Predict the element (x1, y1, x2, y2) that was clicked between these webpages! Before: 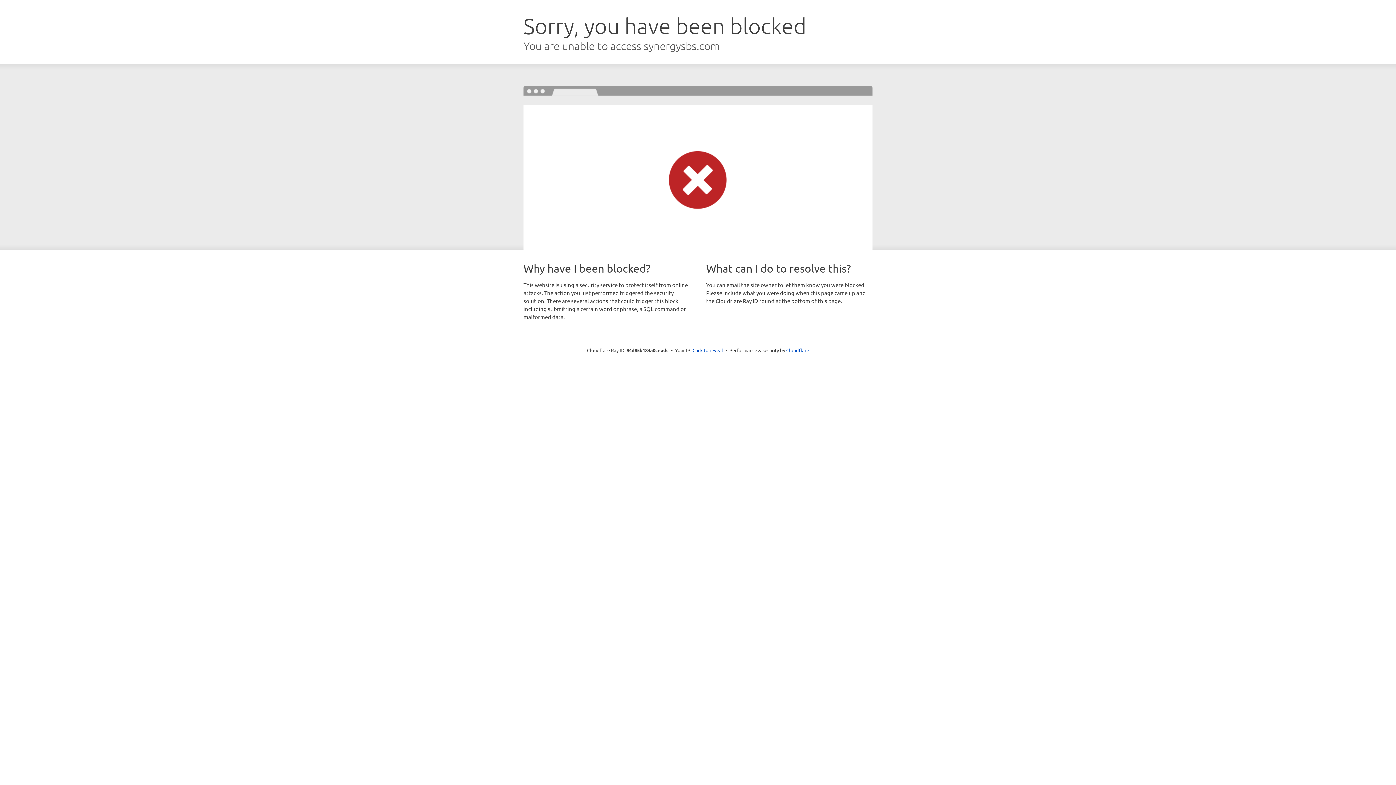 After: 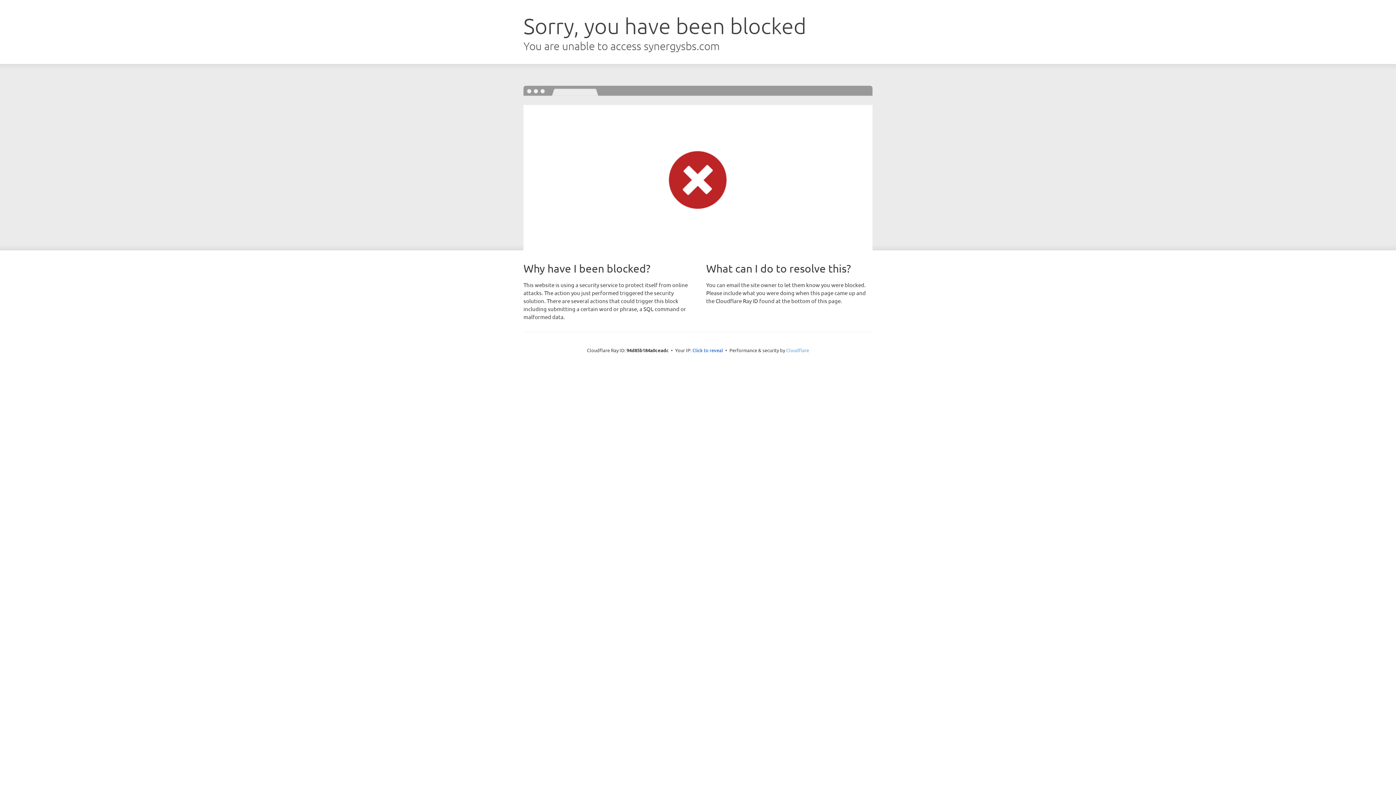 Action: label: Cloudflare bbox: (786, 347, 809, 353)